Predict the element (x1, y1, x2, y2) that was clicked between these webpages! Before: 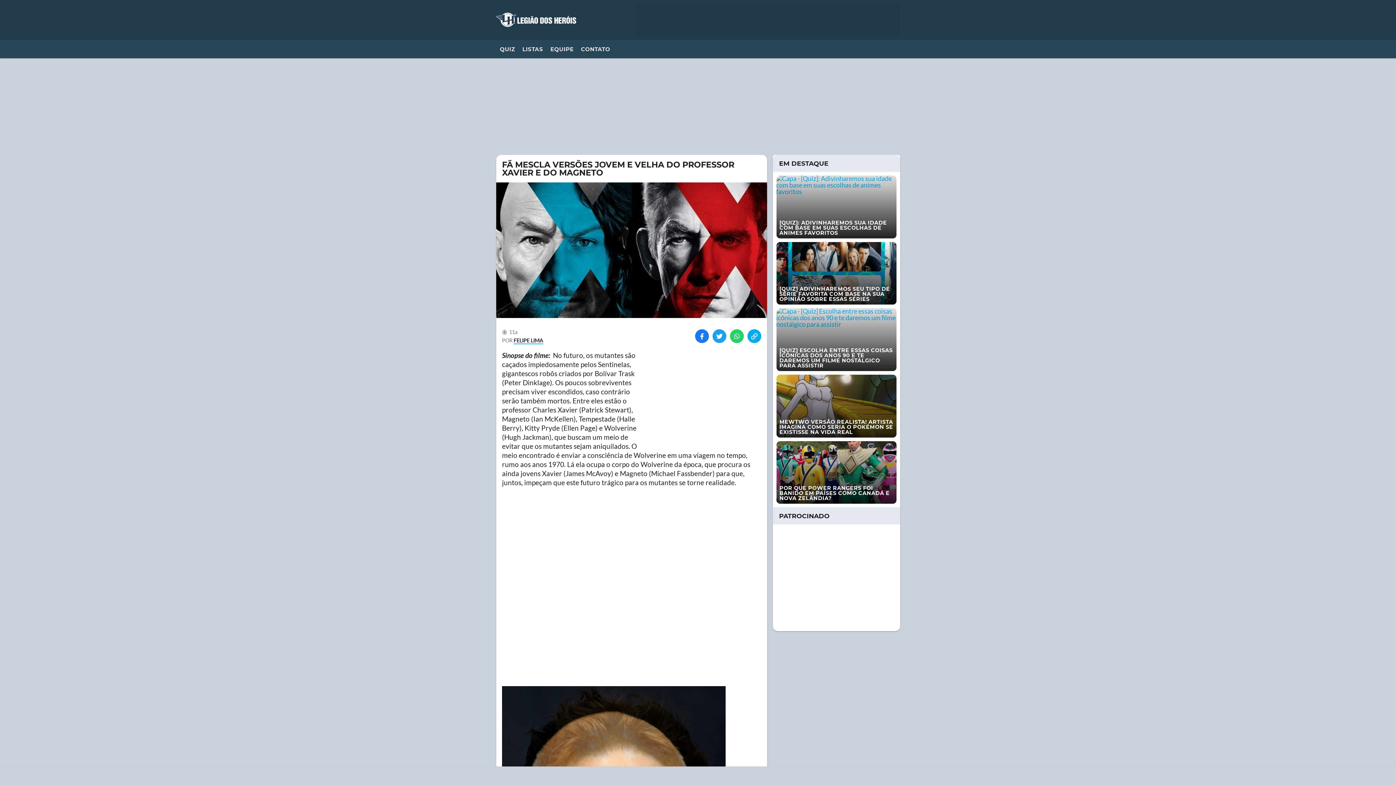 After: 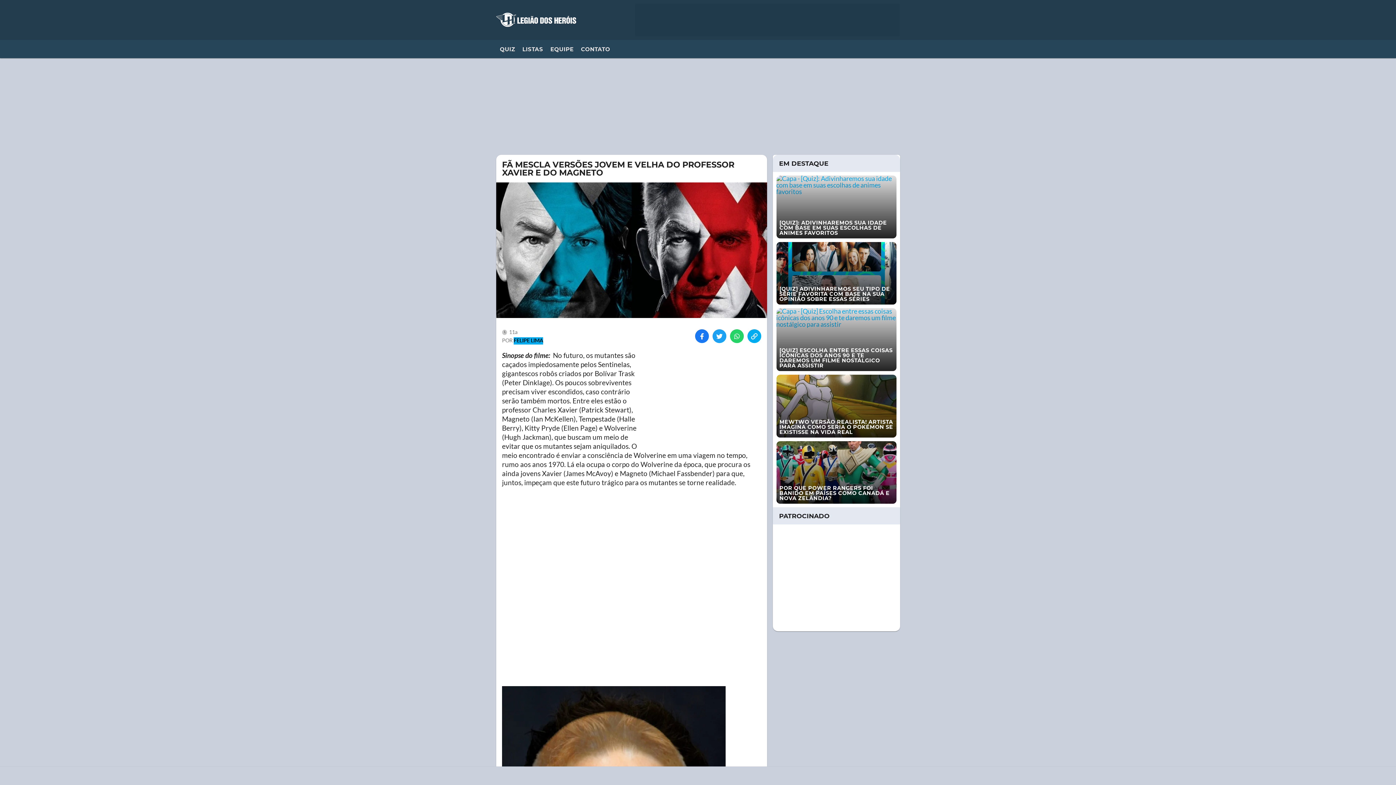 Action: label: FELIPE LIMA bbox: (513, 337, 543, 344)